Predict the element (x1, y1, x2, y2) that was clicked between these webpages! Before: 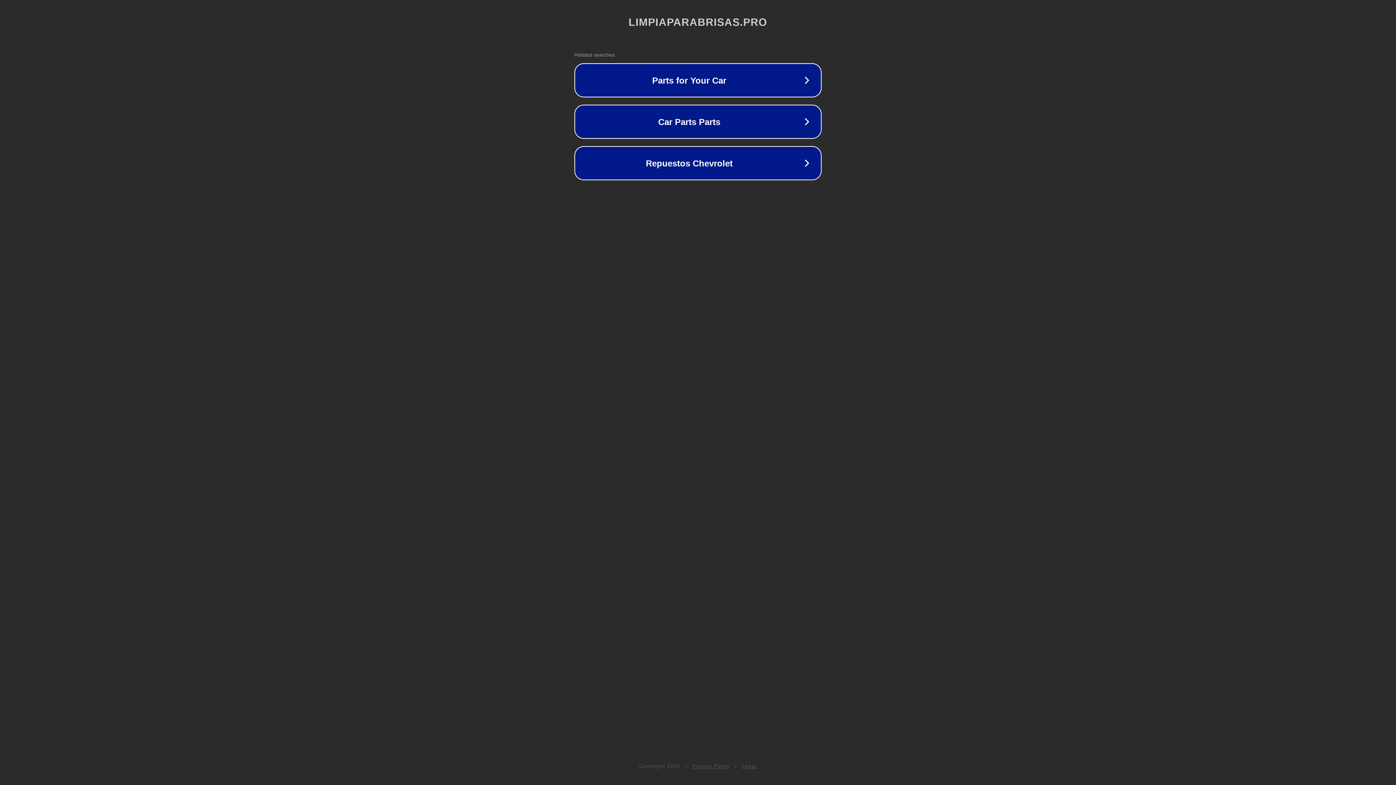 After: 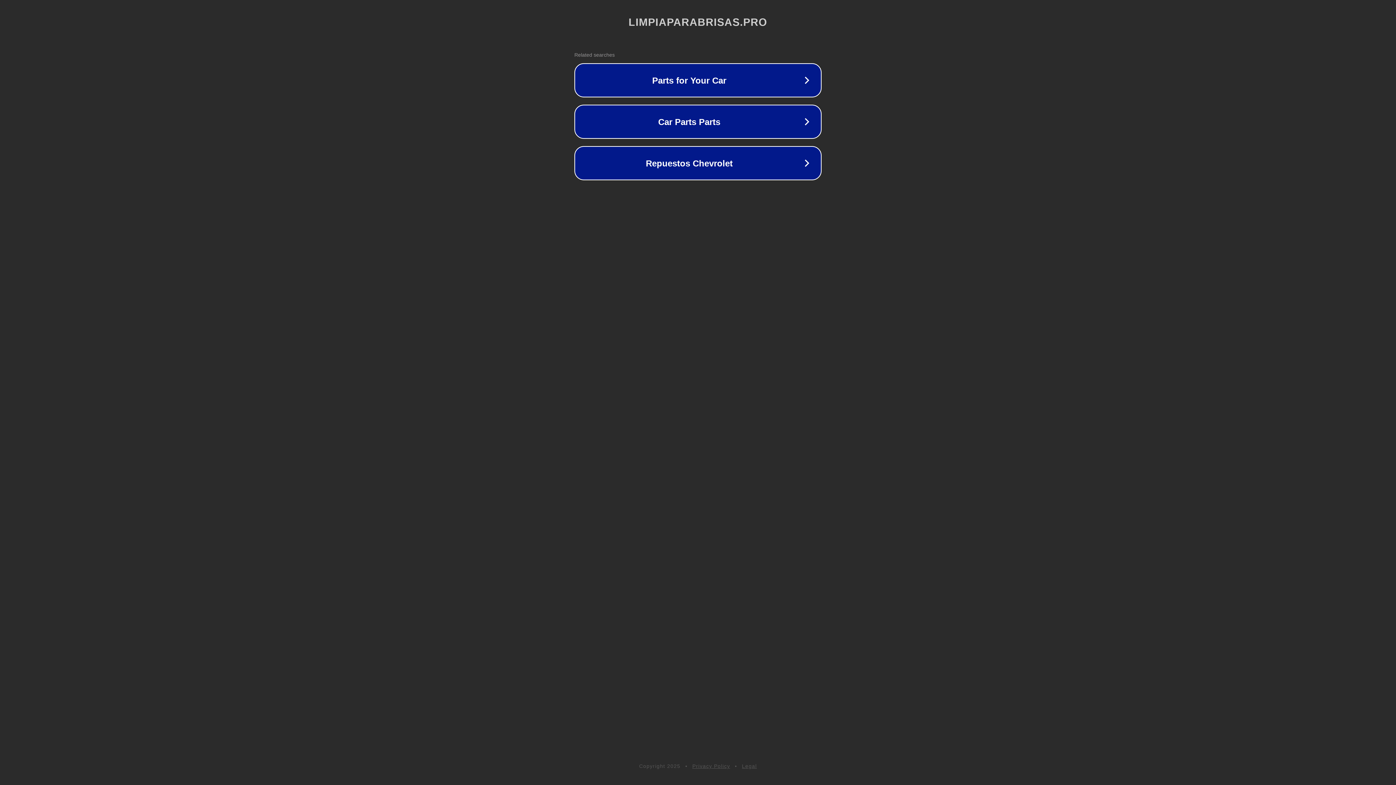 Action: bbox: (742, 763, 757, 769) label: Legal